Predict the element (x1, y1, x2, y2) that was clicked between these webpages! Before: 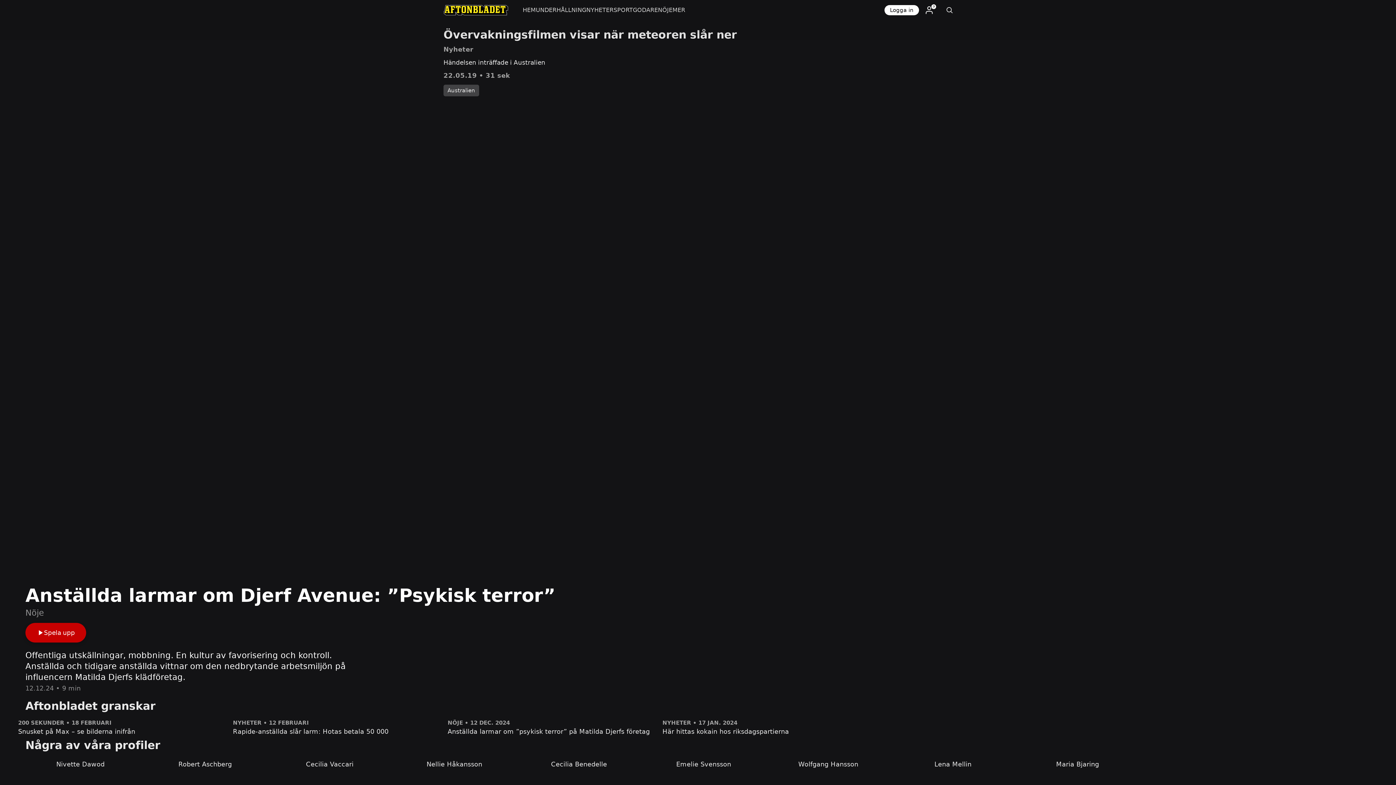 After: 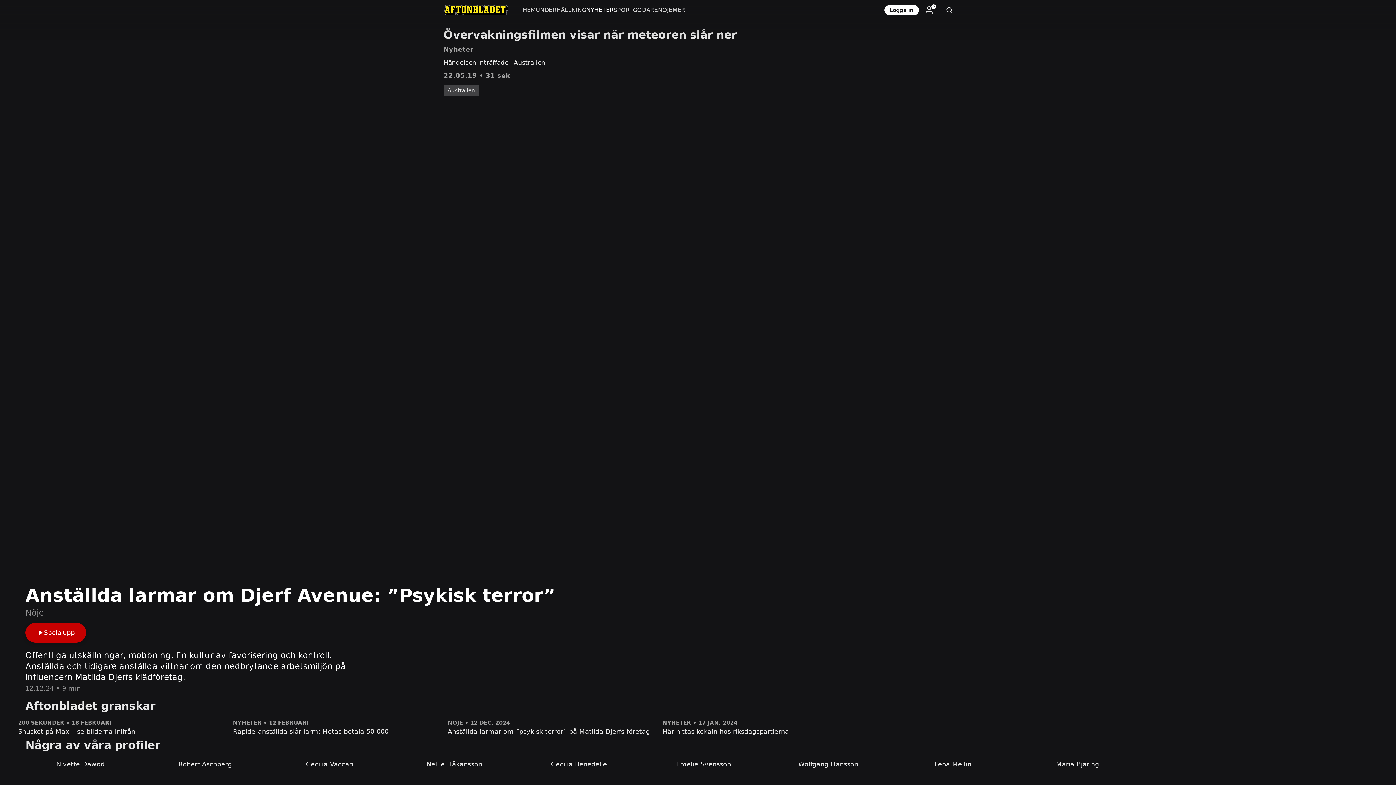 Action: label: NYHETER bbox: (586, 0, 613, 20)